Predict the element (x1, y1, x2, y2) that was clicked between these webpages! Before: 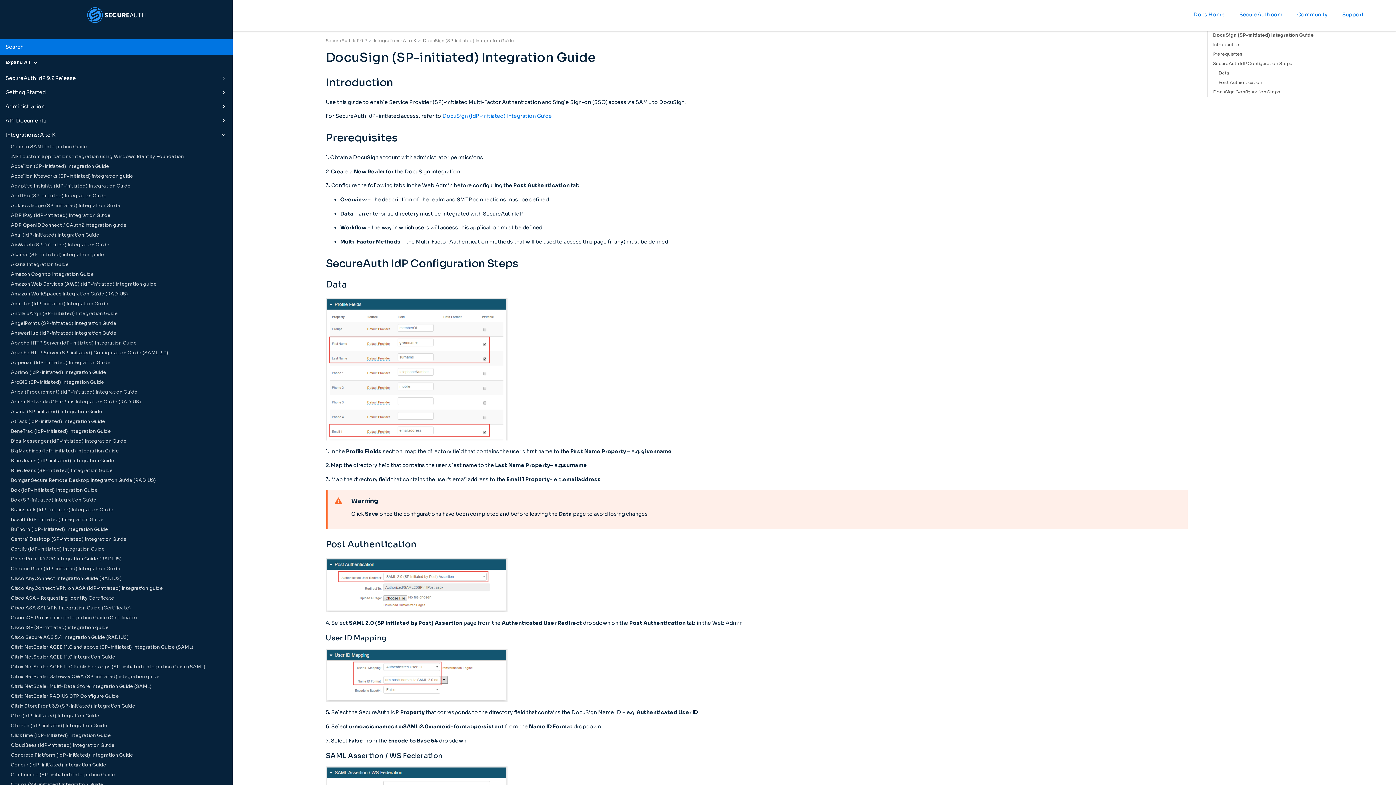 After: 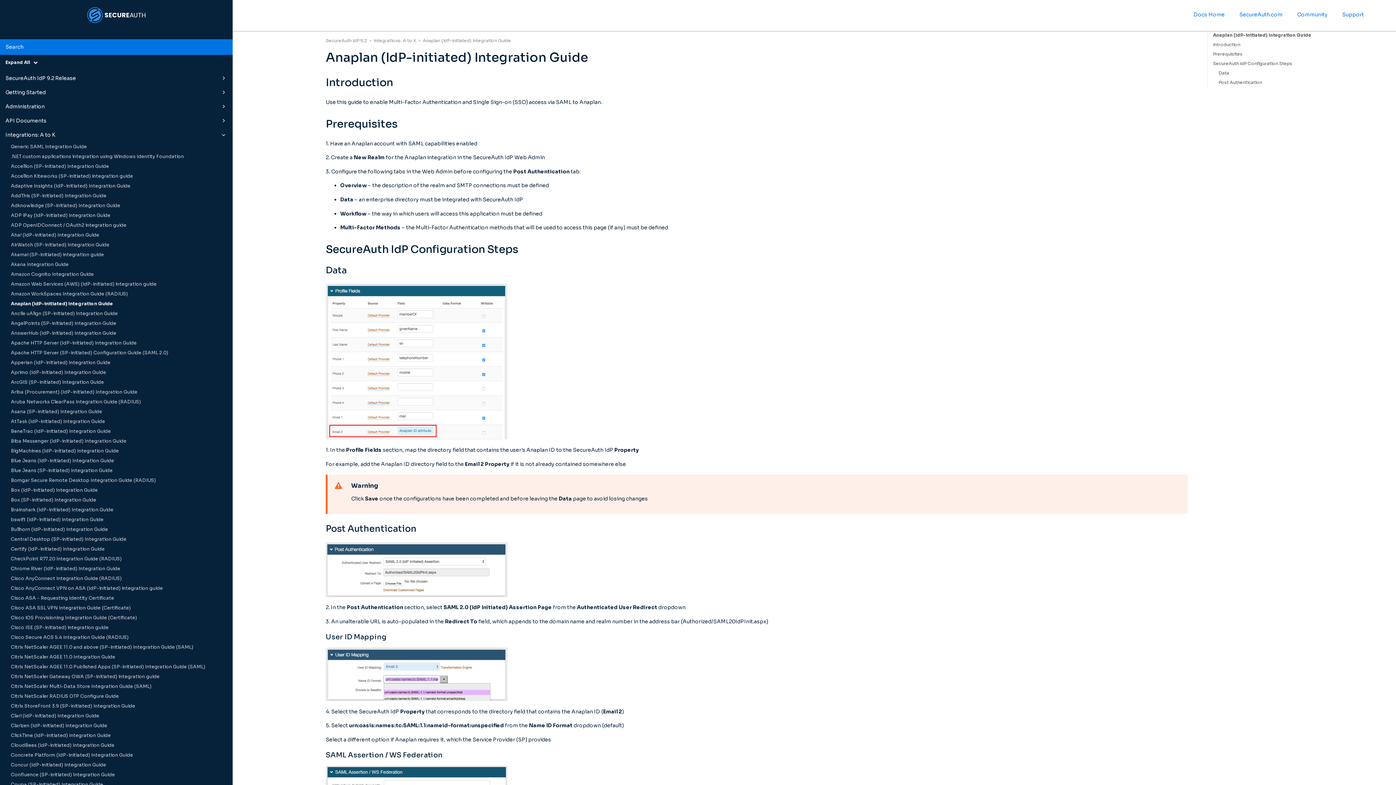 Action: bbox: (0, 299, 232, 309) label: Anaplan (IdP-initiated) Integration Guide